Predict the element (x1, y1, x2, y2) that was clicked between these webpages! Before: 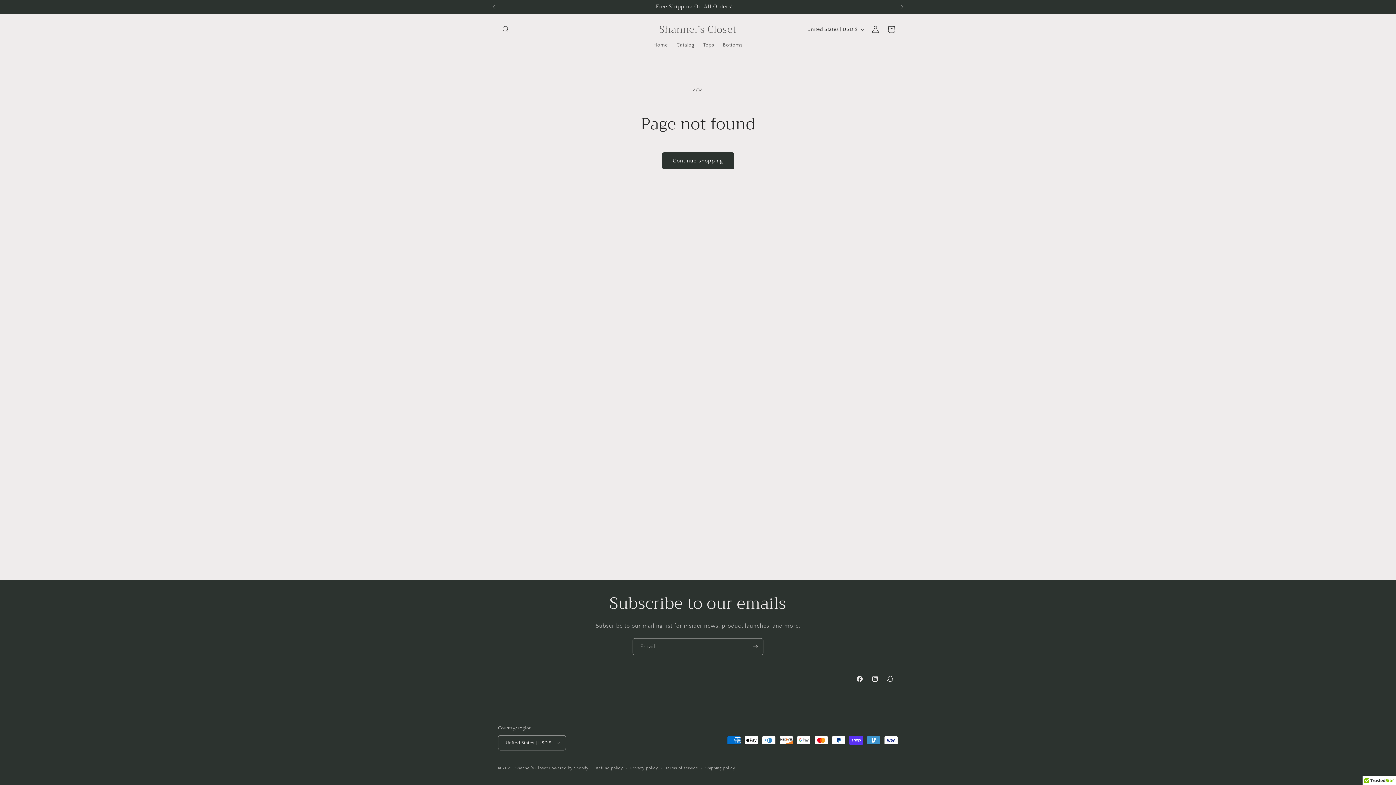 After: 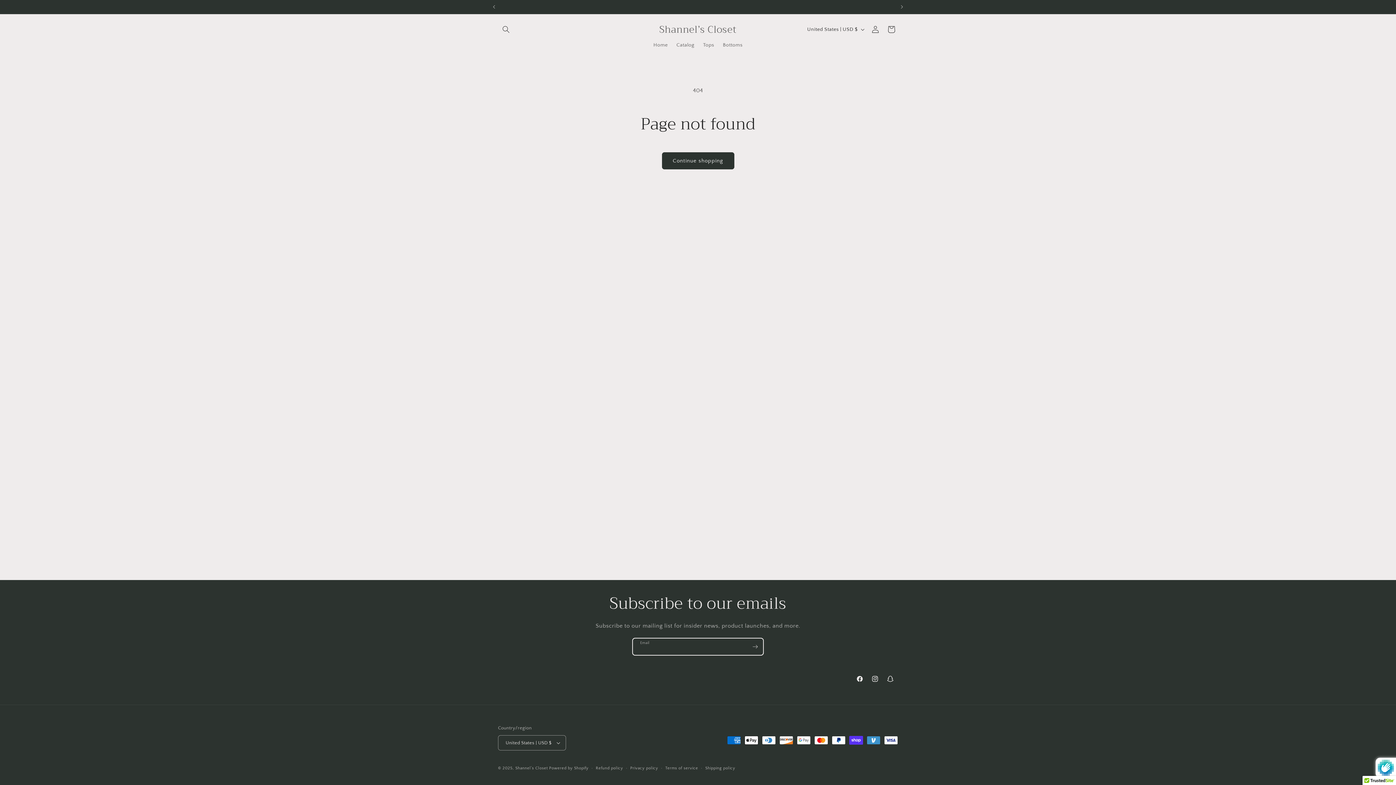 Action: bbox: (747, 638, 763, 655) label: Subscribe